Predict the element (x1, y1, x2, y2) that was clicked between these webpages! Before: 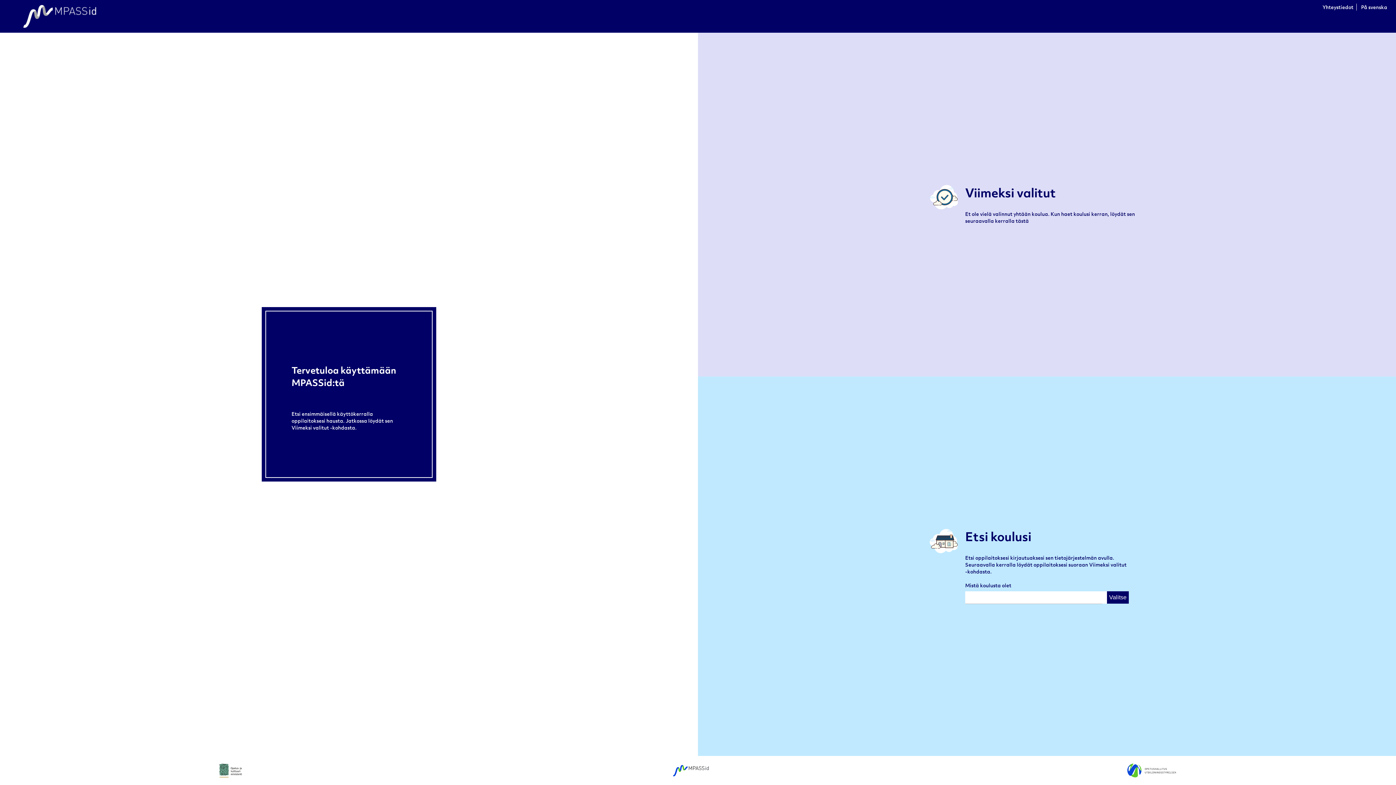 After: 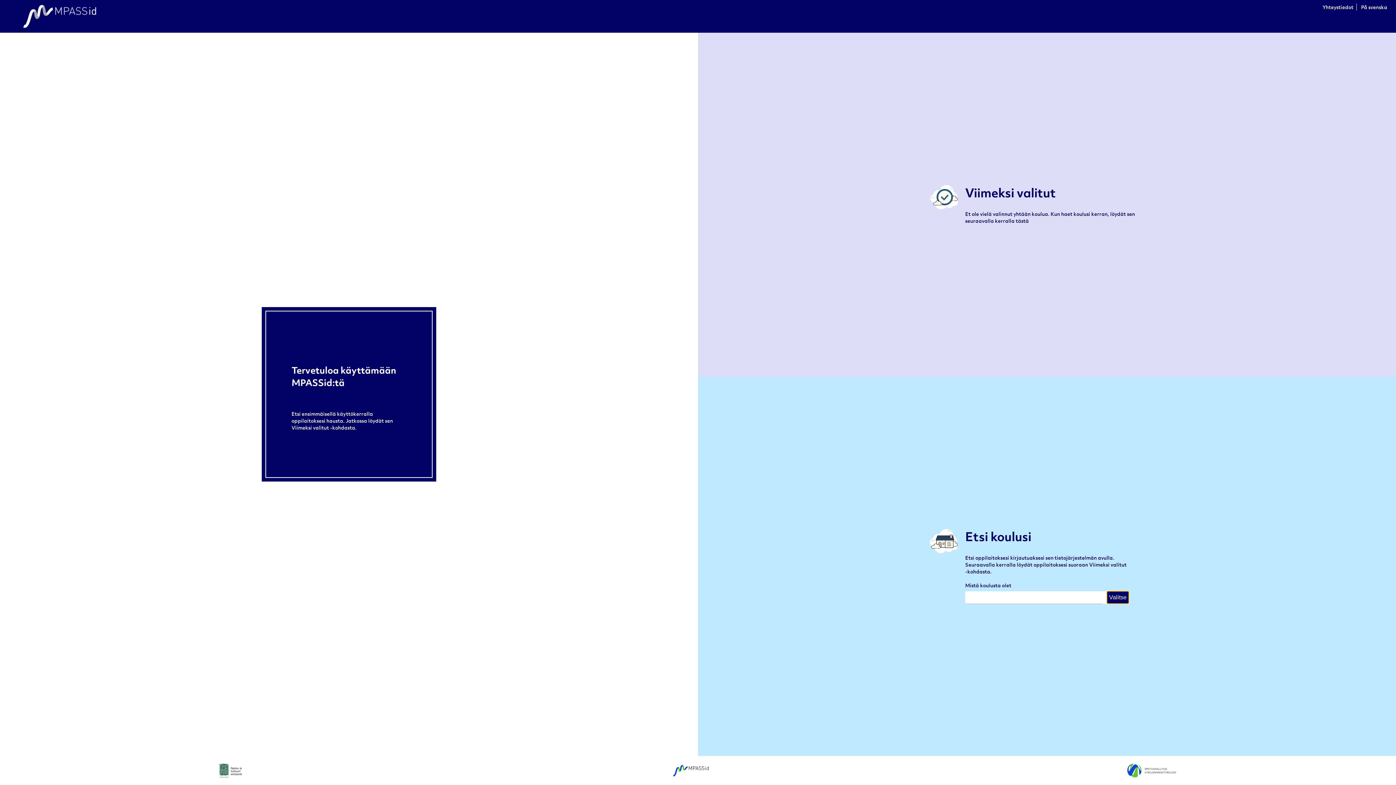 Action: bbox: (1107, 591, 1129, 603) label: Valitse